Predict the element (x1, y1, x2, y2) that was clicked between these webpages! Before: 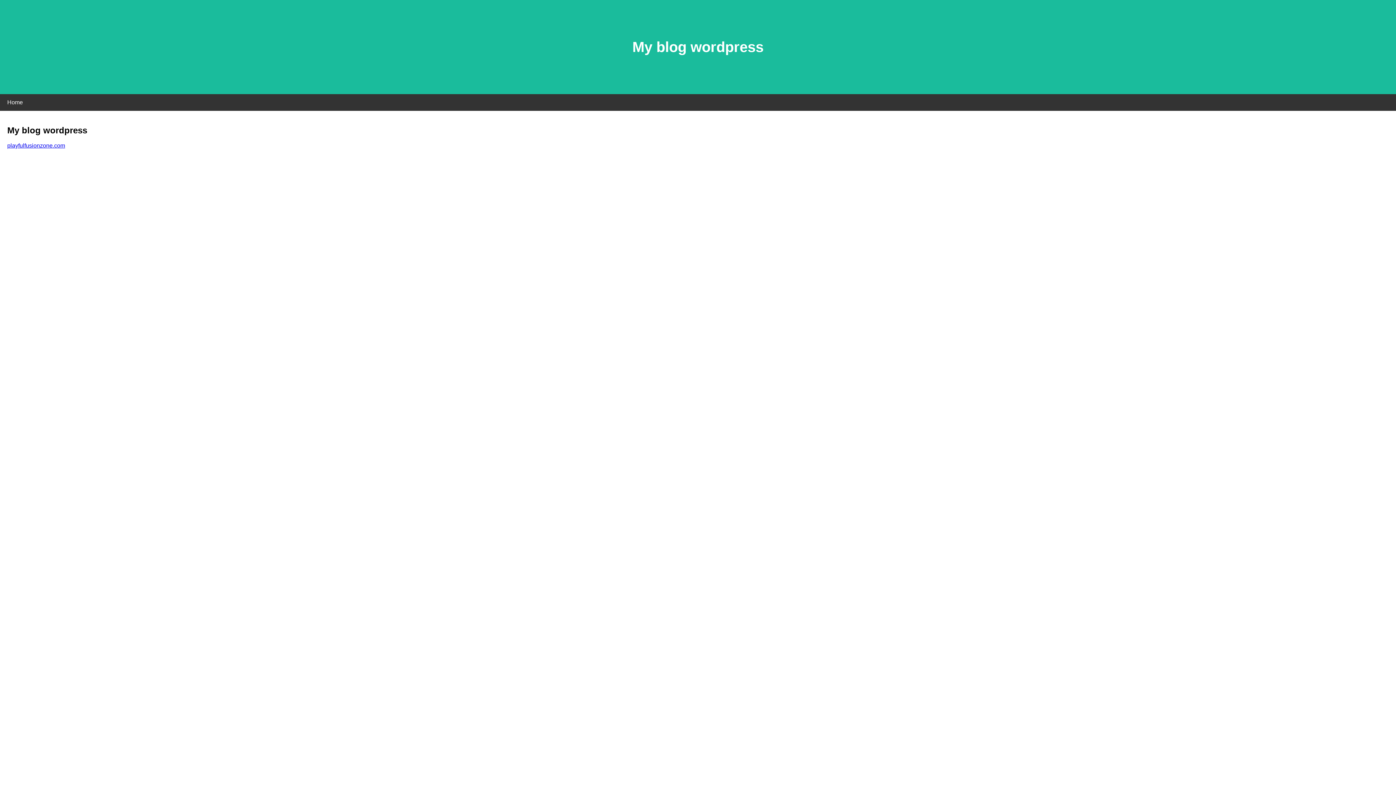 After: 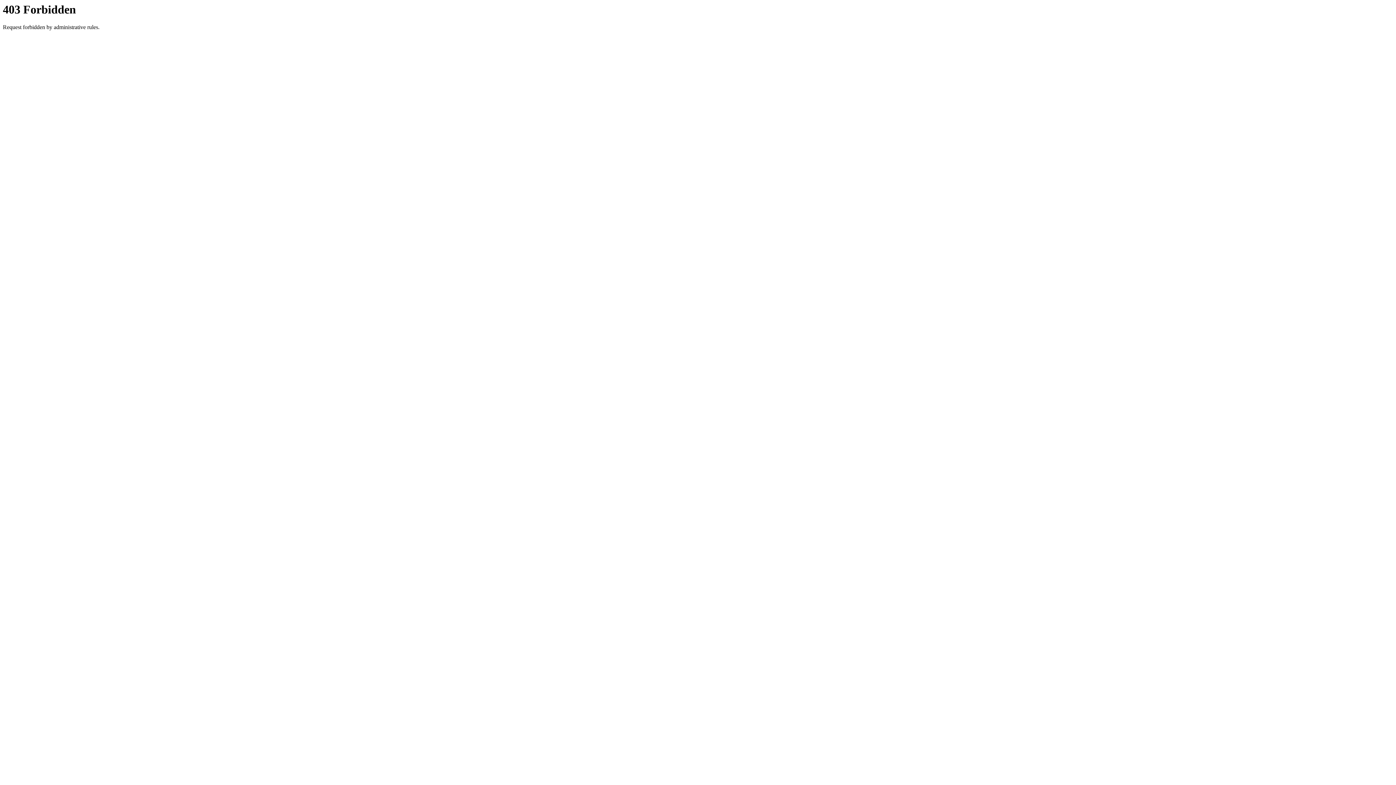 Action: label: playfulfusionzone.com bbox: (7, 142, 65, 148)